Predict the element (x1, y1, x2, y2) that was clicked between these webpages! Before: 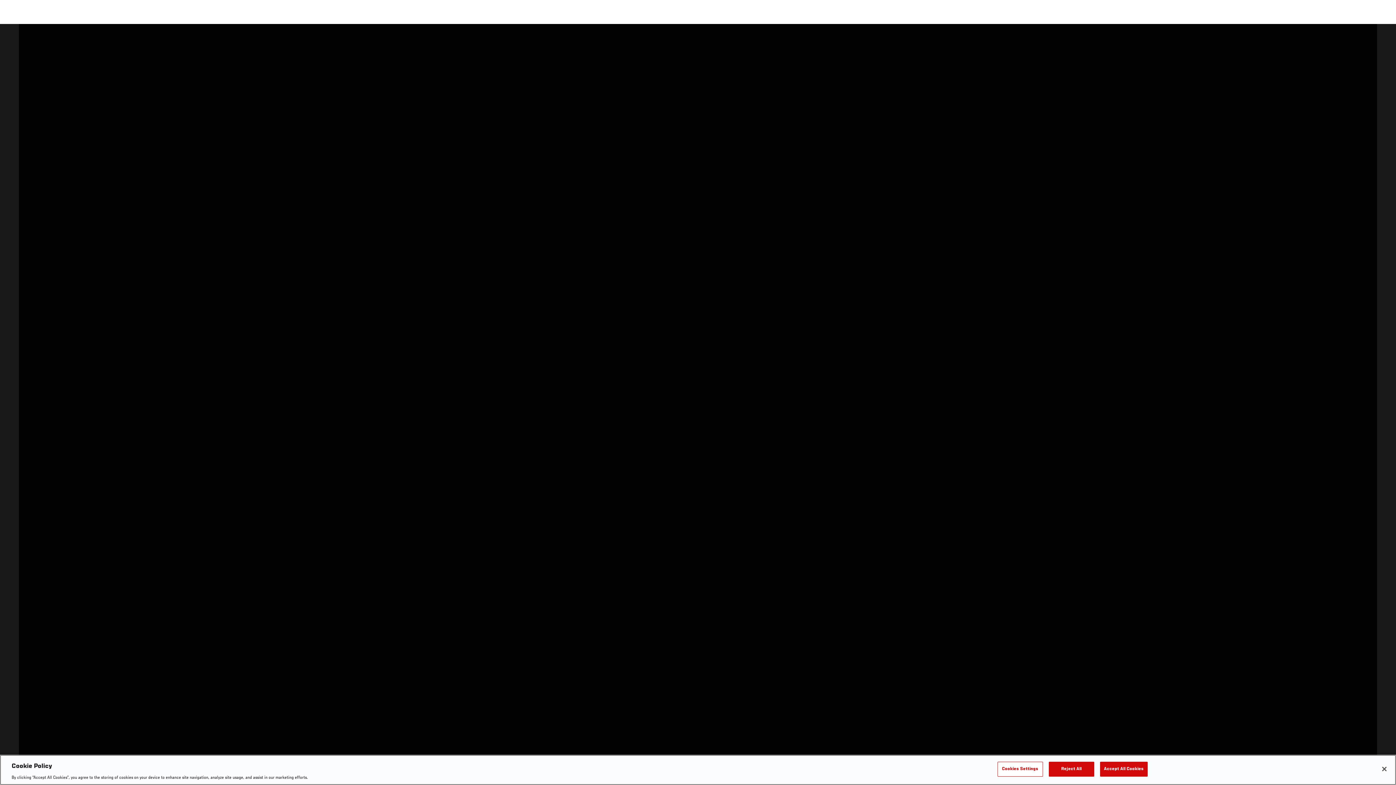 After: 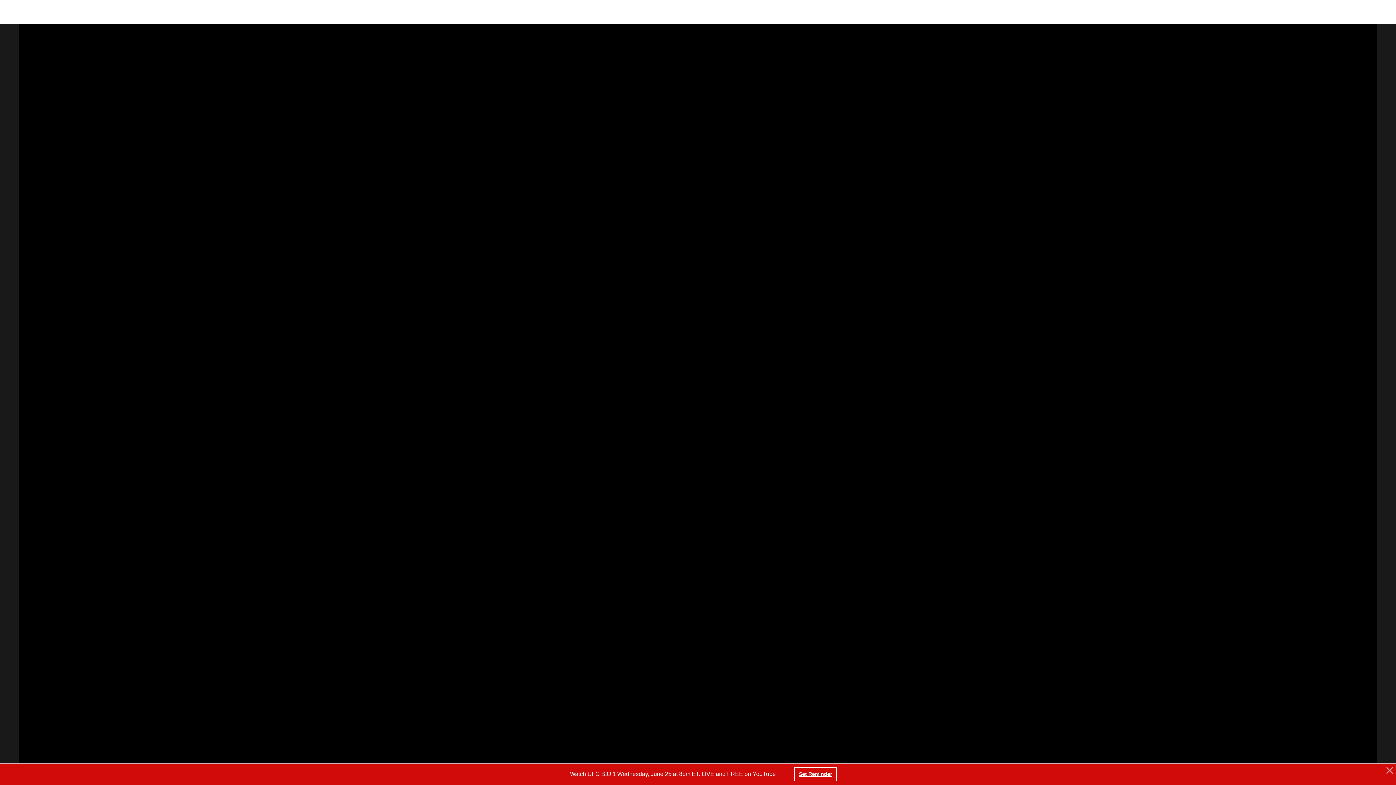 Action: label: Reject All bbox: (1048, 767, 1094, 782)